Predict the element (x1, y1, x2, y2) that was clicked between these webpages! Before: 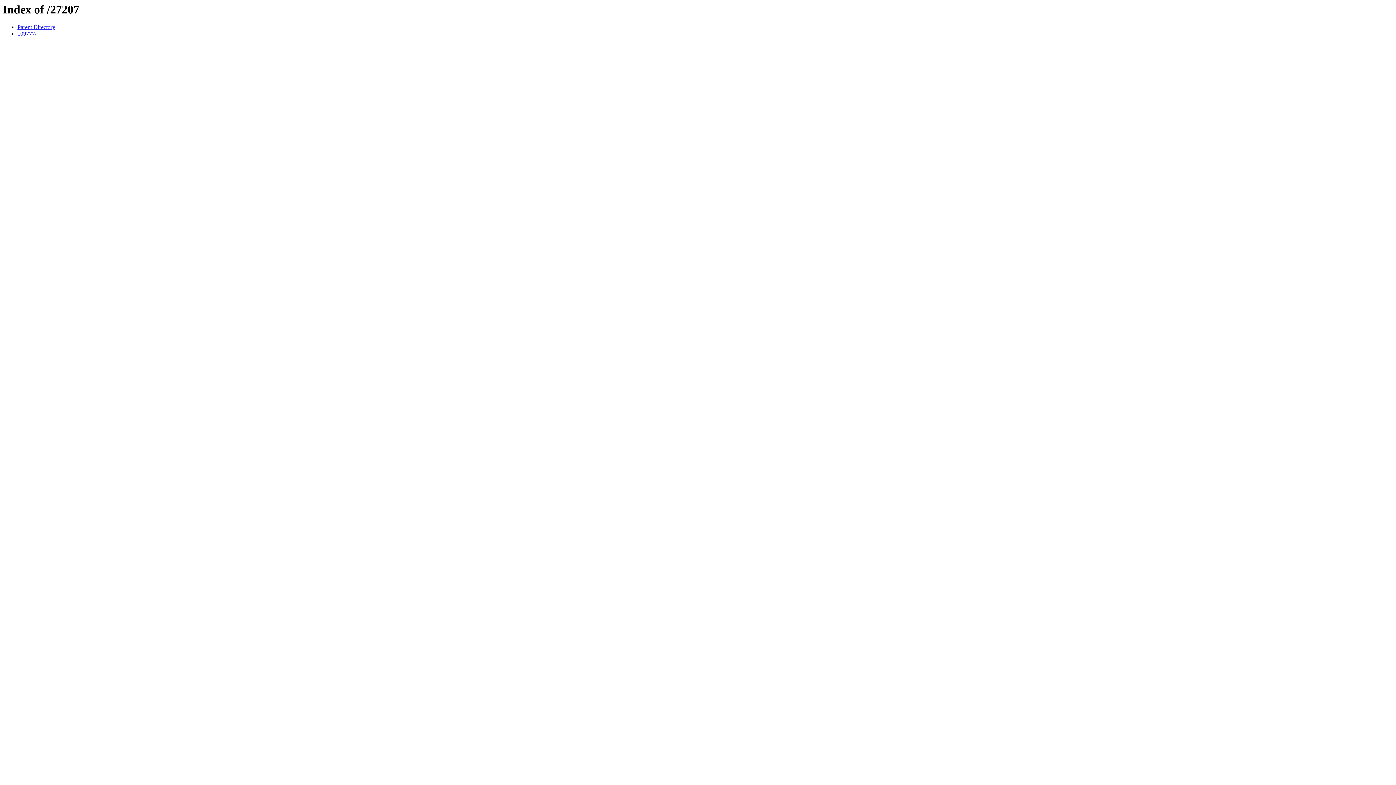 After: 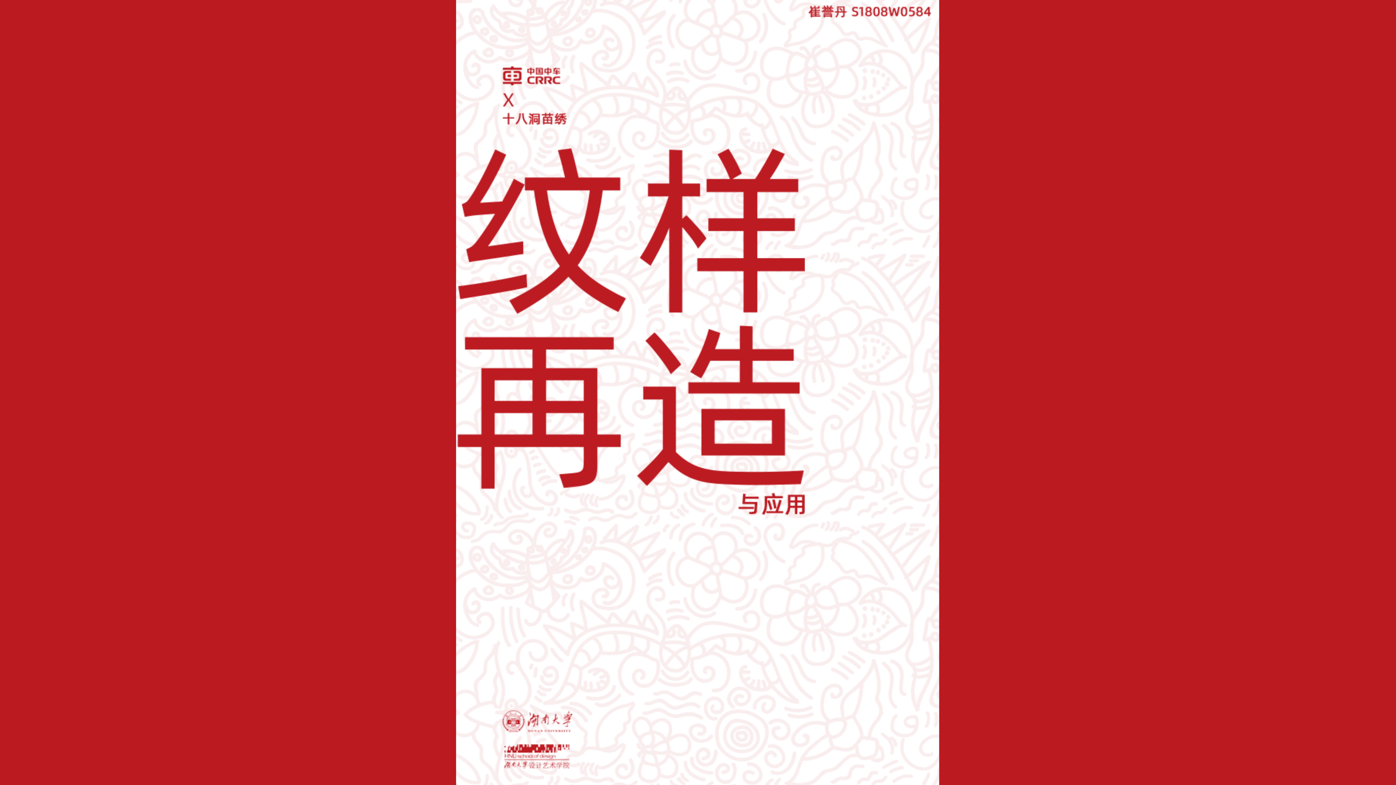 Action: label: 109777/ bbox: (17, 30, 36, 36)